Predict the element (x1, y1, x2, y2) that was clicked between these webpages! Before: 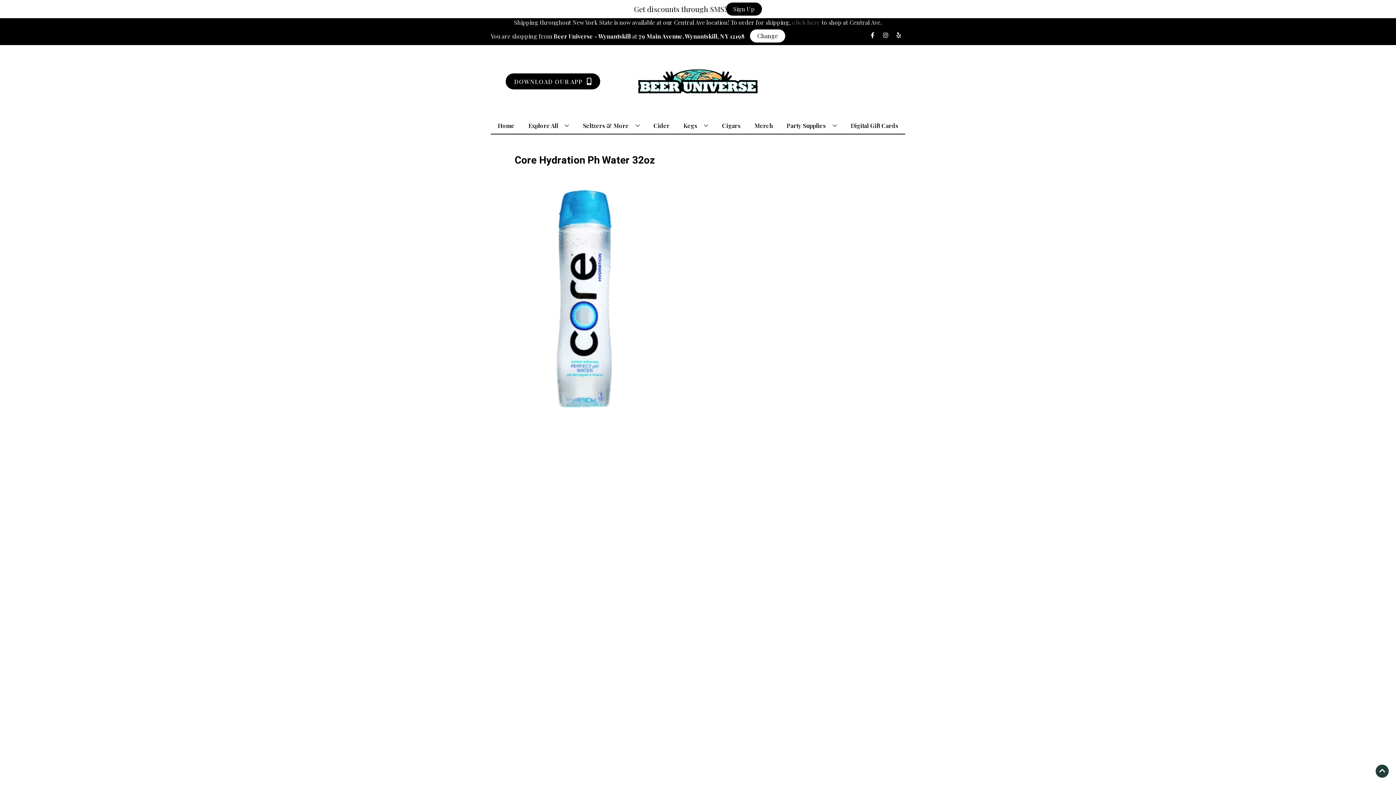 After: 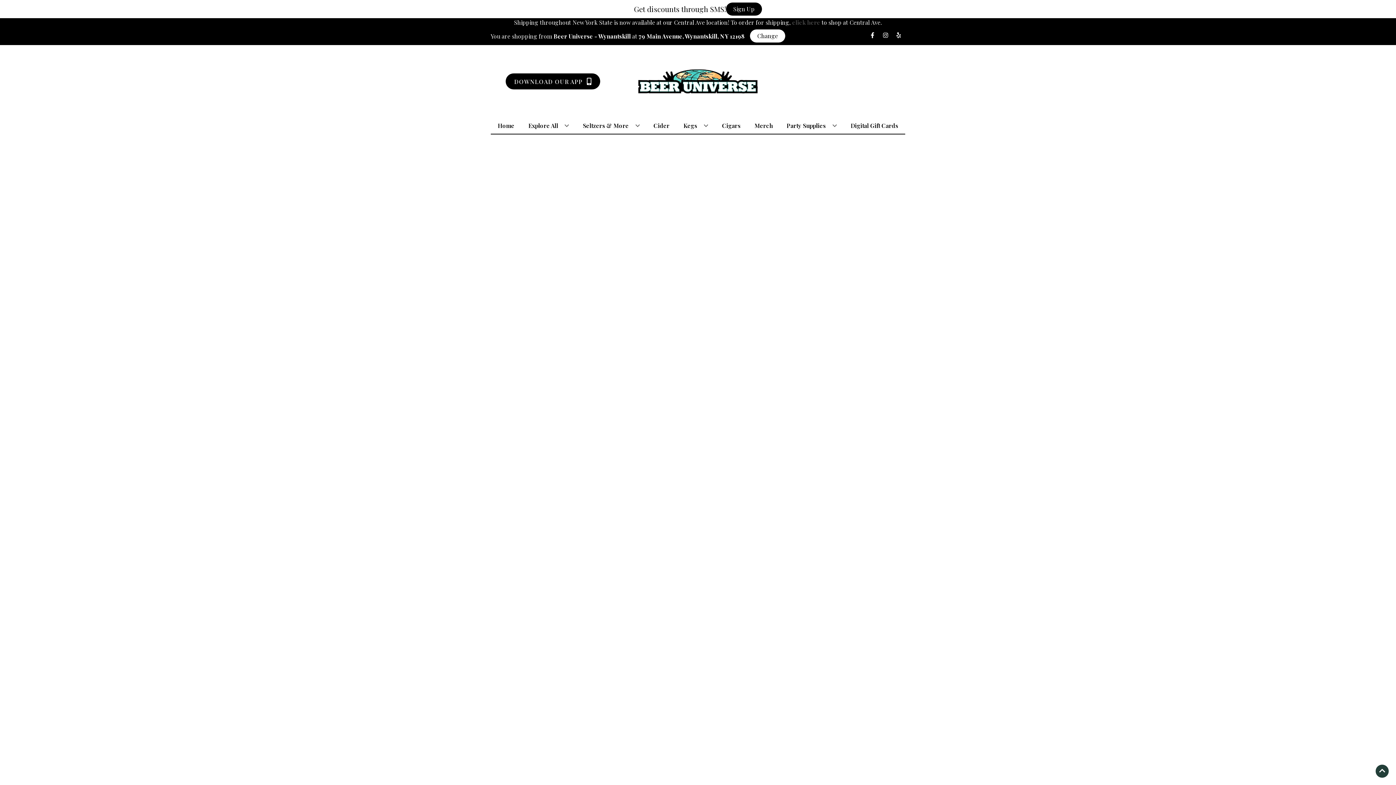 Action: label: Seltzers & More bbox: (580, 117, 642, 133)